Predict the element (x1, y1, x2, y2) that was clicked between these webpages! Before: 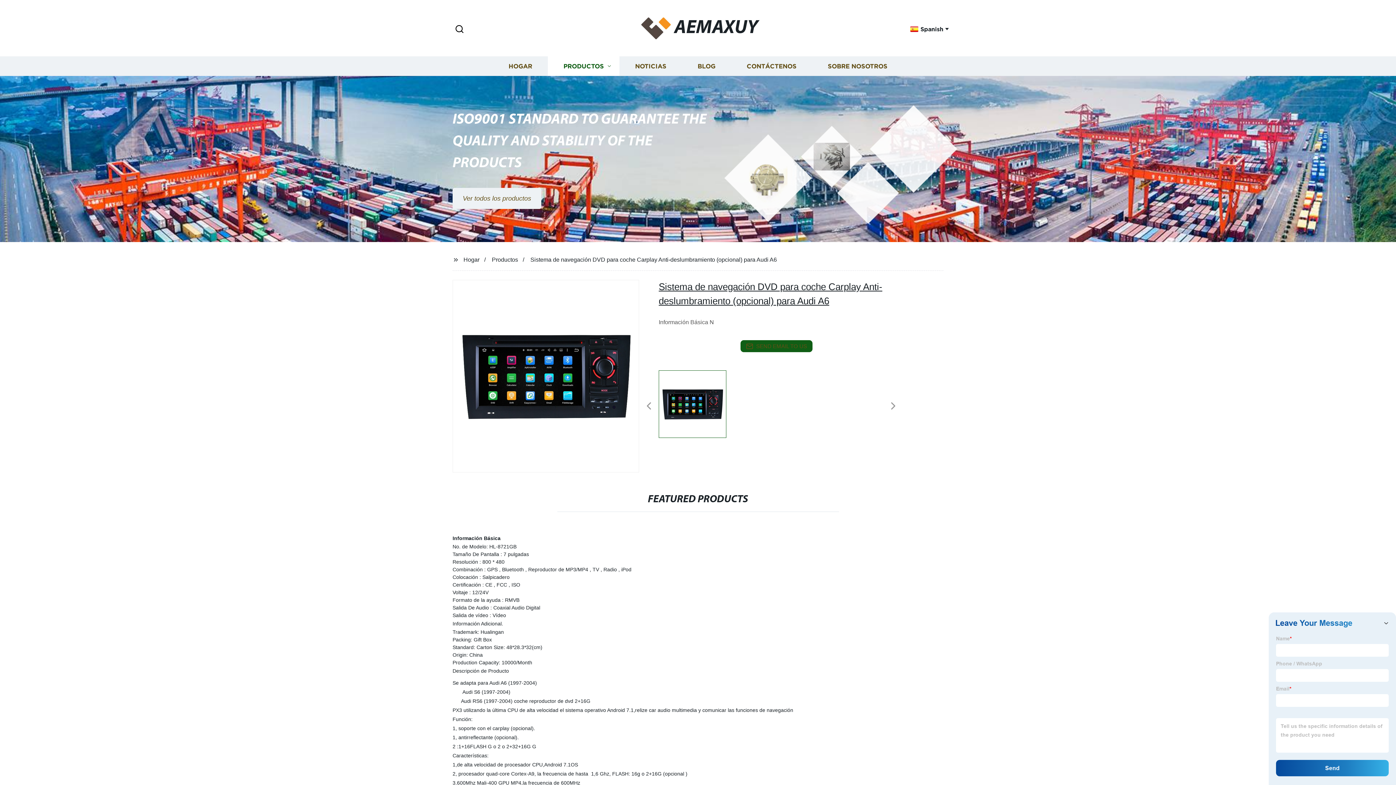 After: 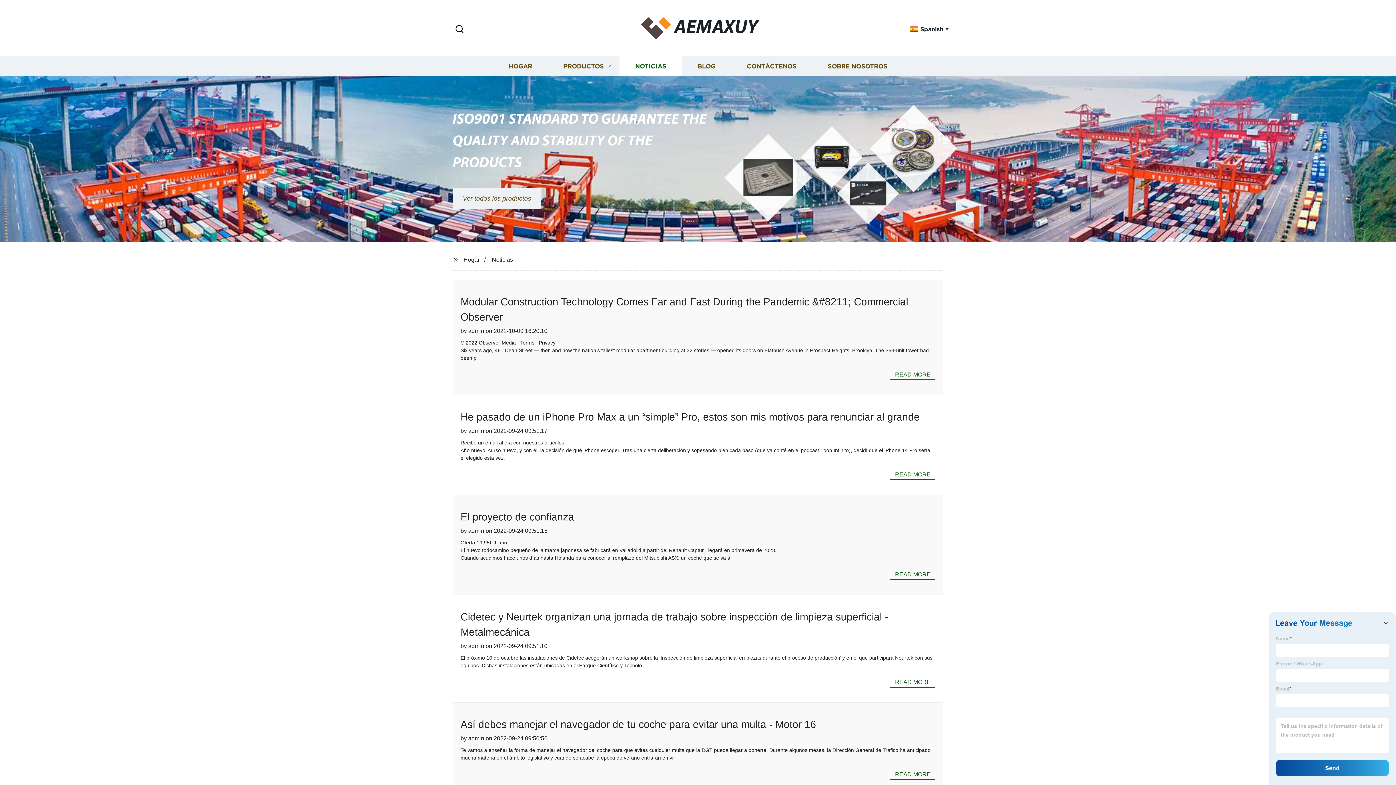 Action: bbox: (619, 56, 682, 76) label: NOTICIAS